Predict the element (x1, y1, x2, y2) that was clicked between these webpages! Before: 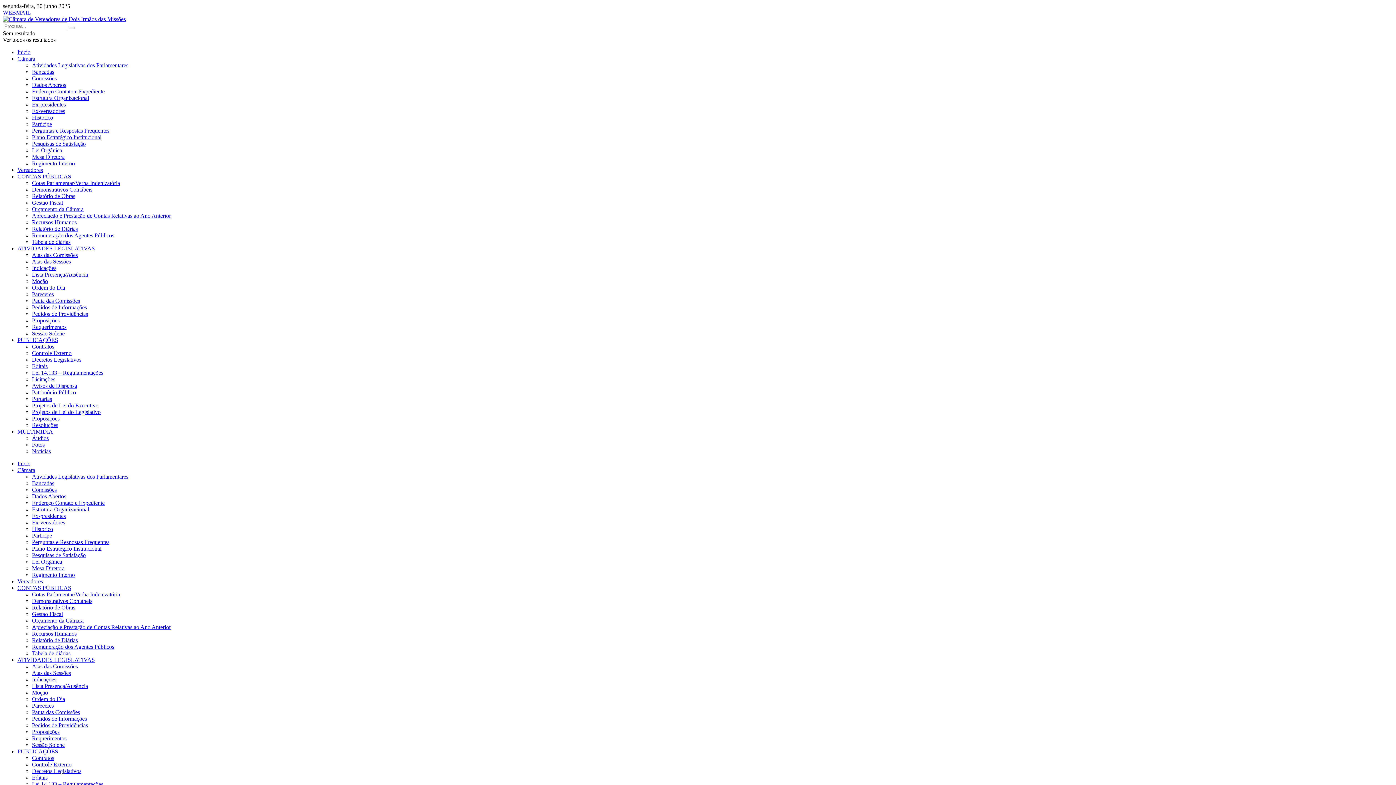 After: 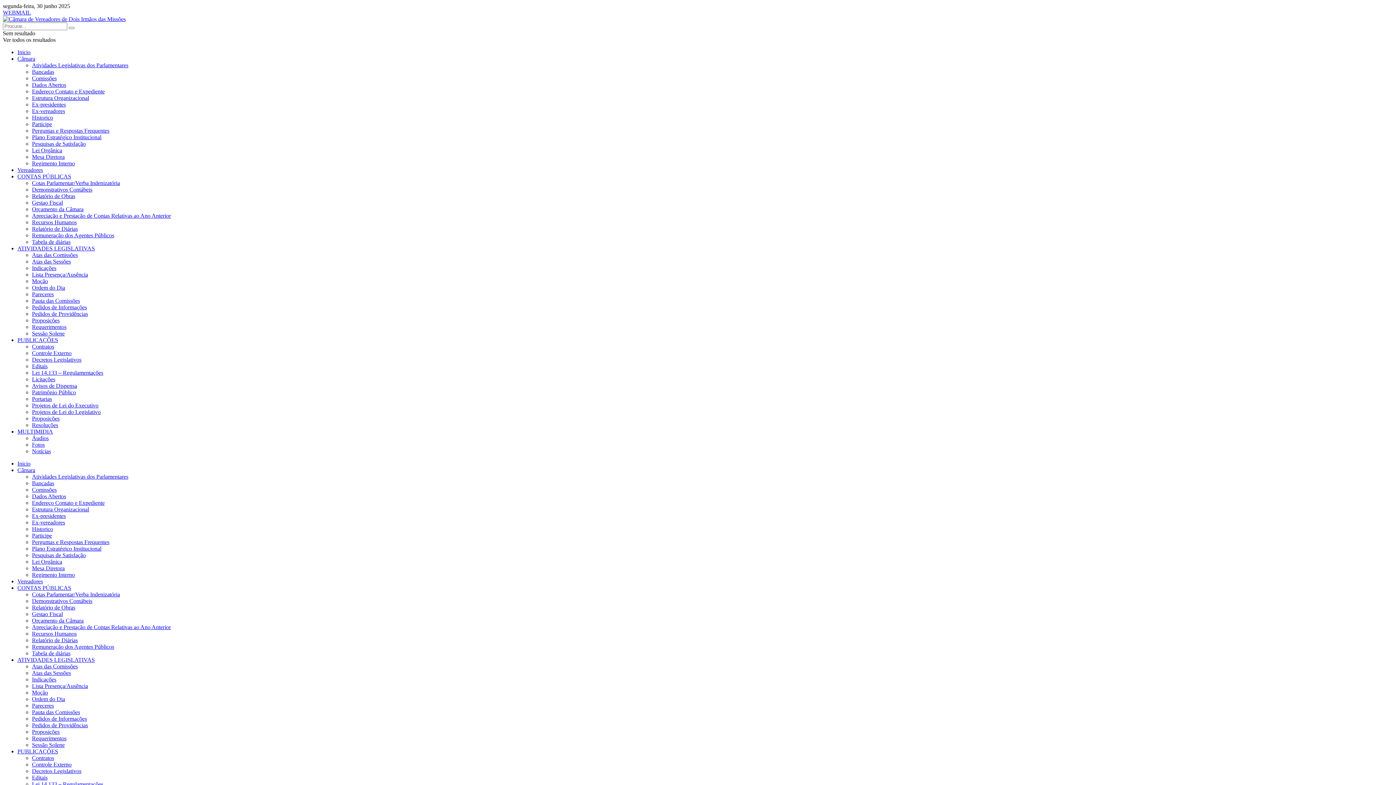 Action: bbox: (32, 722, 88, 728) label: Pedidos de Providências